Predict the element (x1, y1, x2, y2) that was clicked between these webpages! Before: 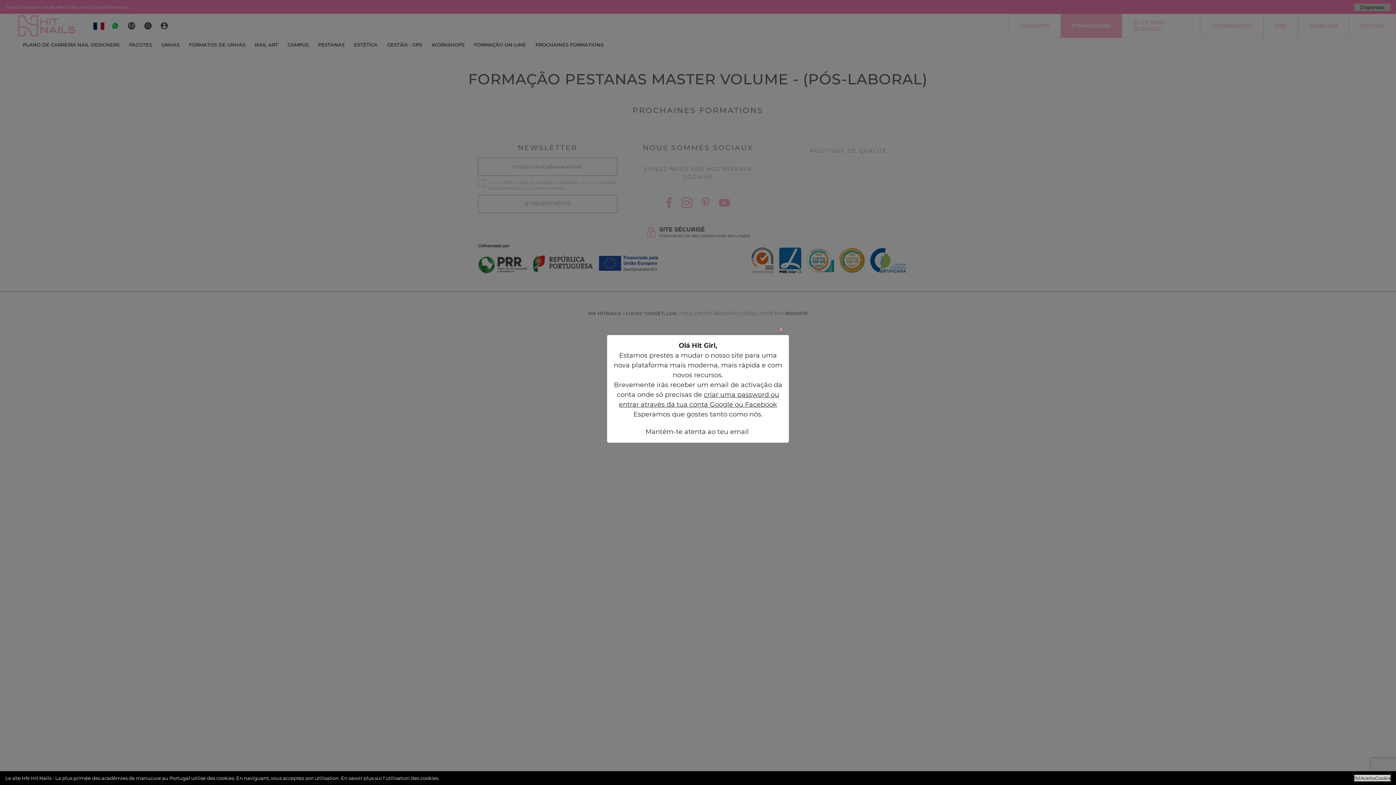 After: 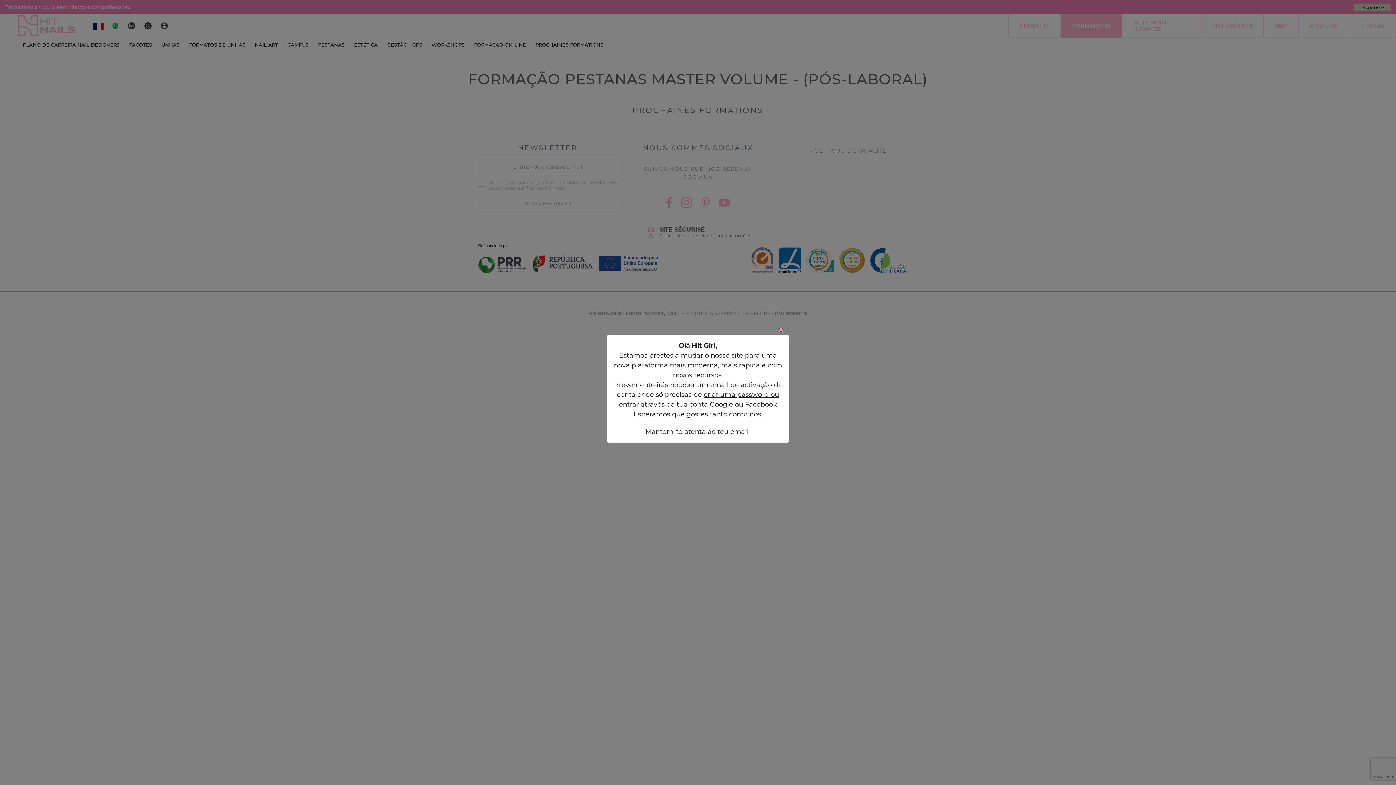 Action: label: lblAceitoCookies bbox: (1354, 775, 1390, 781)